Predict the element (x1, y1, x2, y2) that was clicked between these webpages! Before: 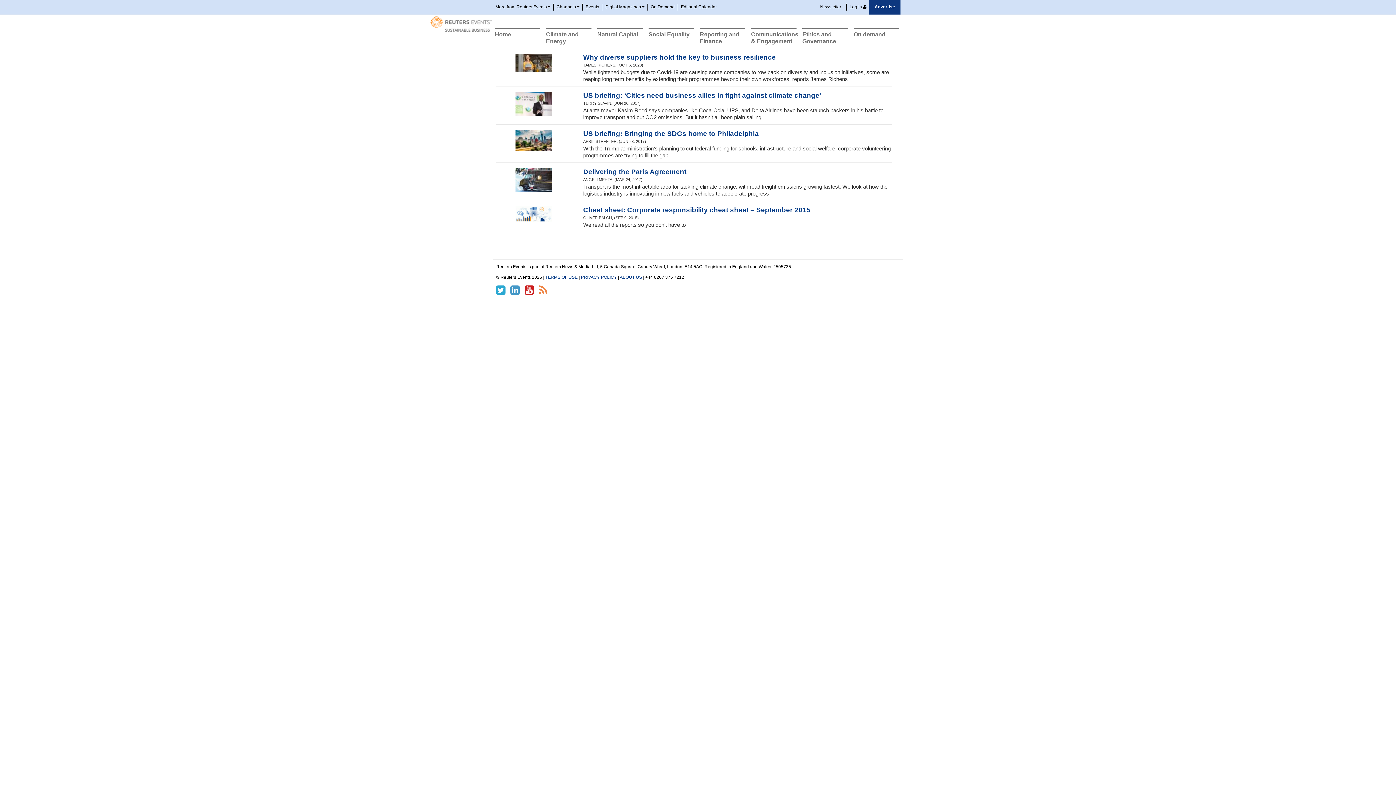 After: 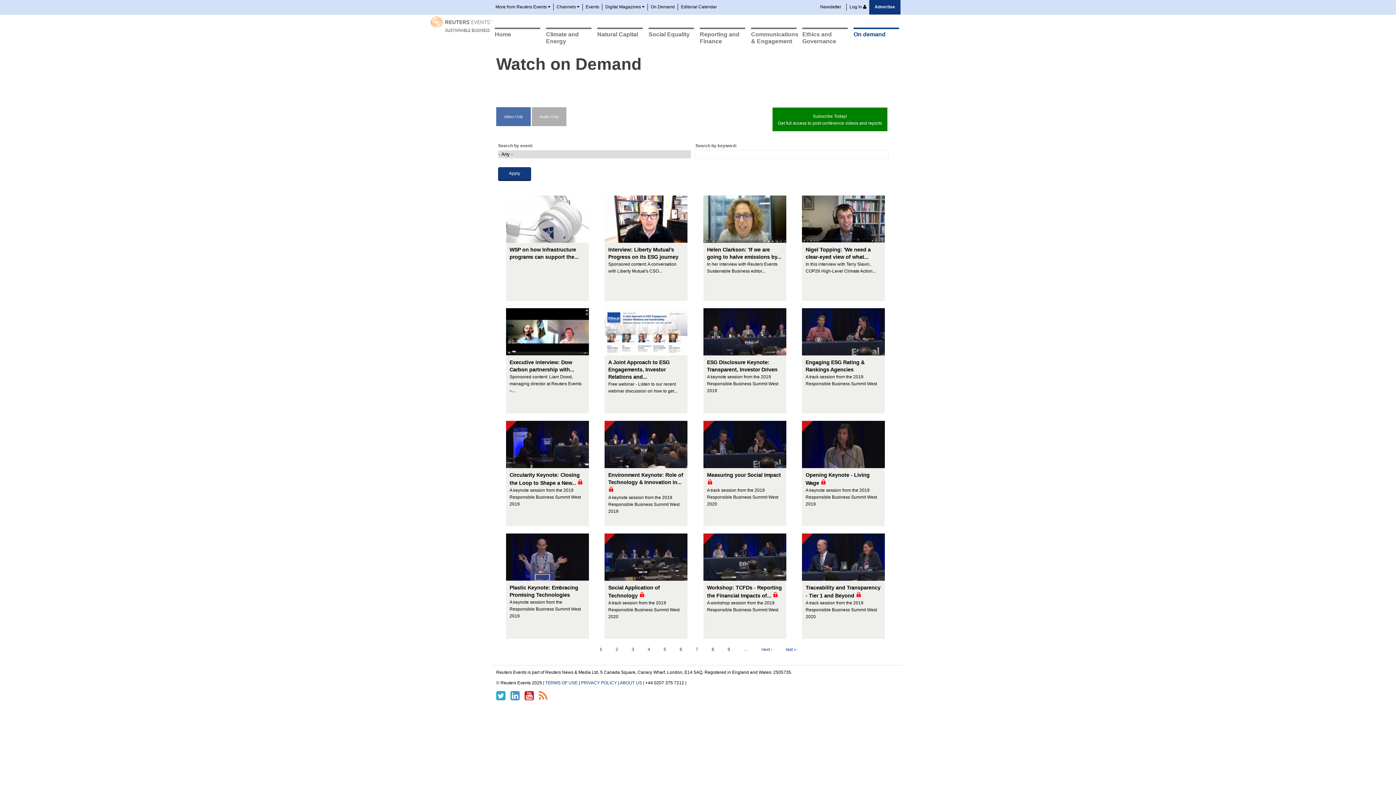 Action: label: On Demand bbox: (650, 3, 678, 10)